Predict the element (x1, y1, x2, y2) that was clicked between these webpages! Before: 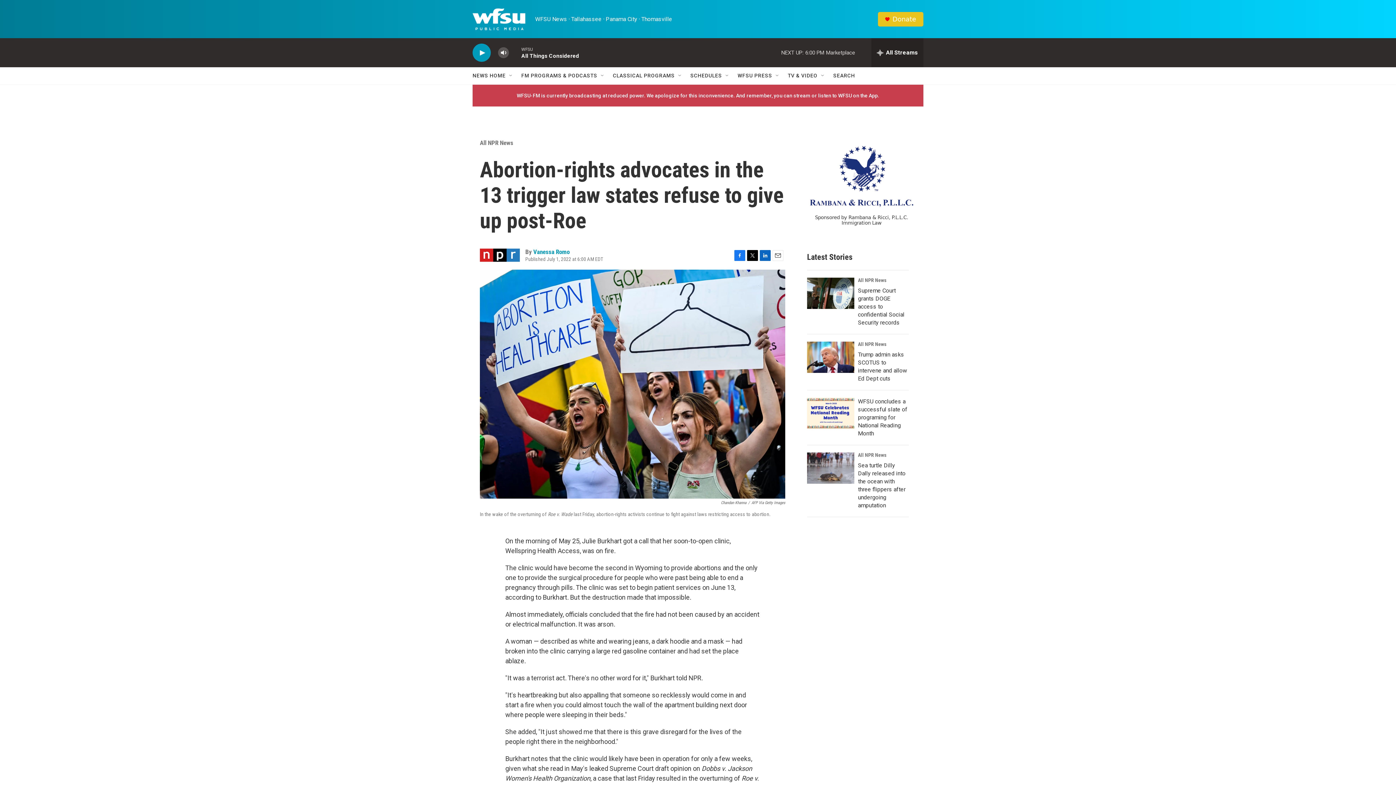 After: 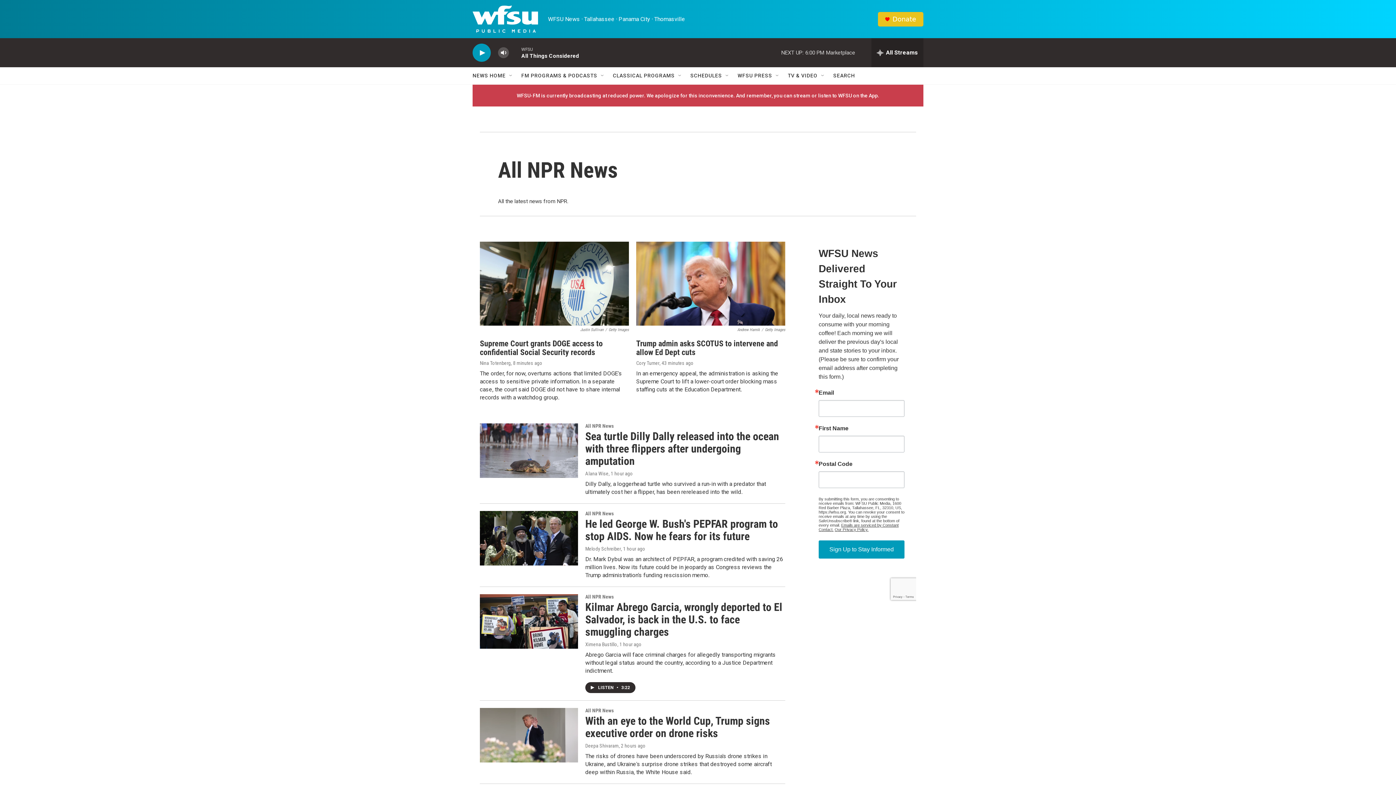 Action: bbox: (858, 341, 886, 347) label: All NPR News